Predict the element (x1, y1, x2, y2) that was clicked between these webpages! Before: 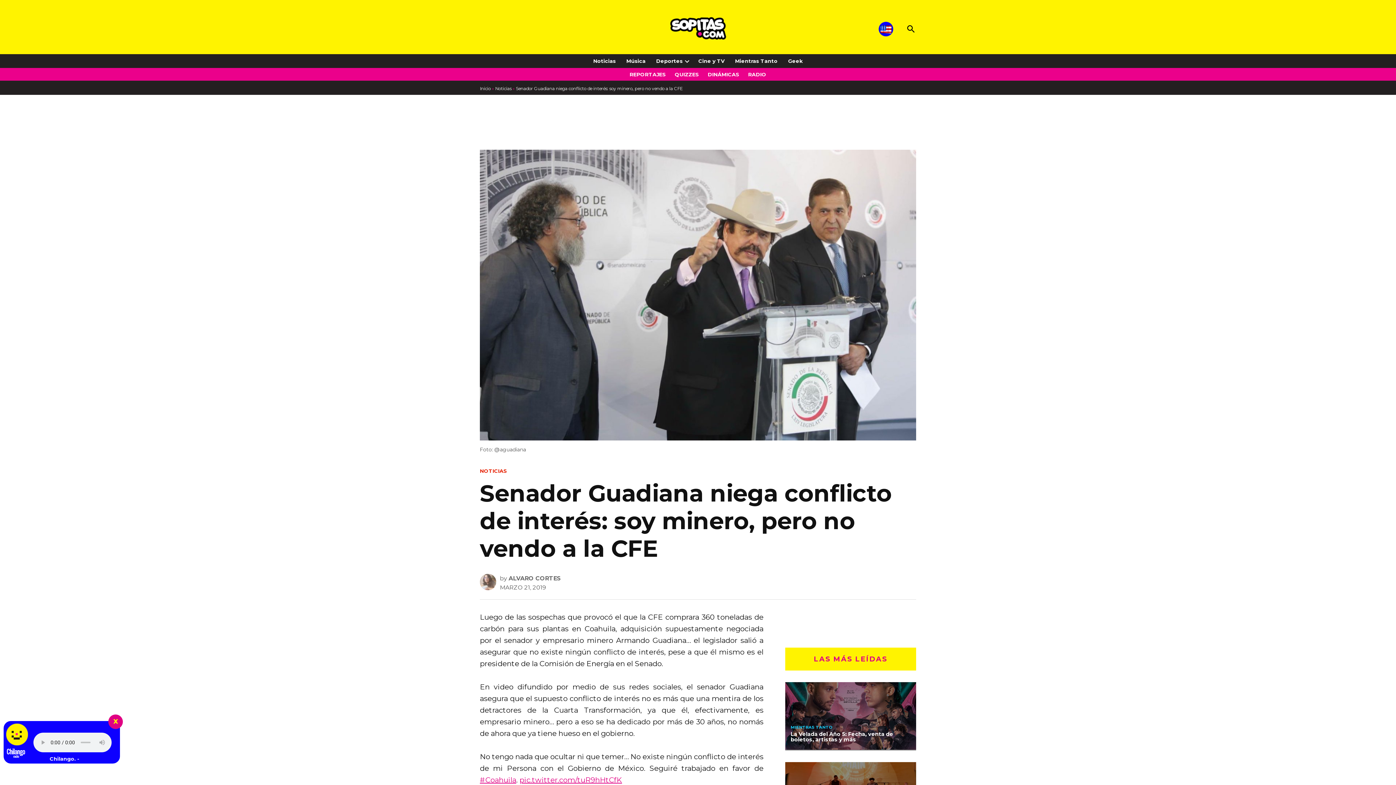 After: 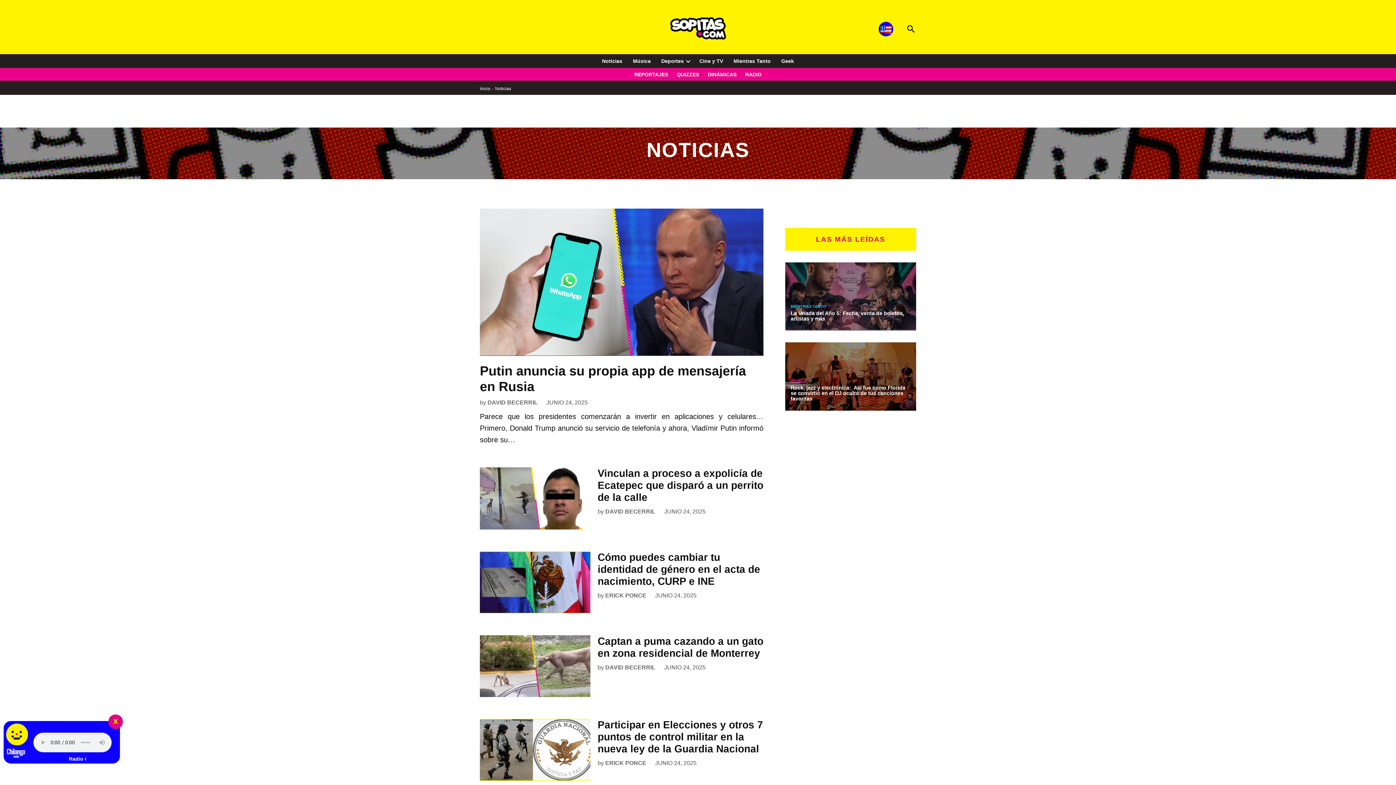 Action: bbox: (495, 85, 511, 91) label: Noticias